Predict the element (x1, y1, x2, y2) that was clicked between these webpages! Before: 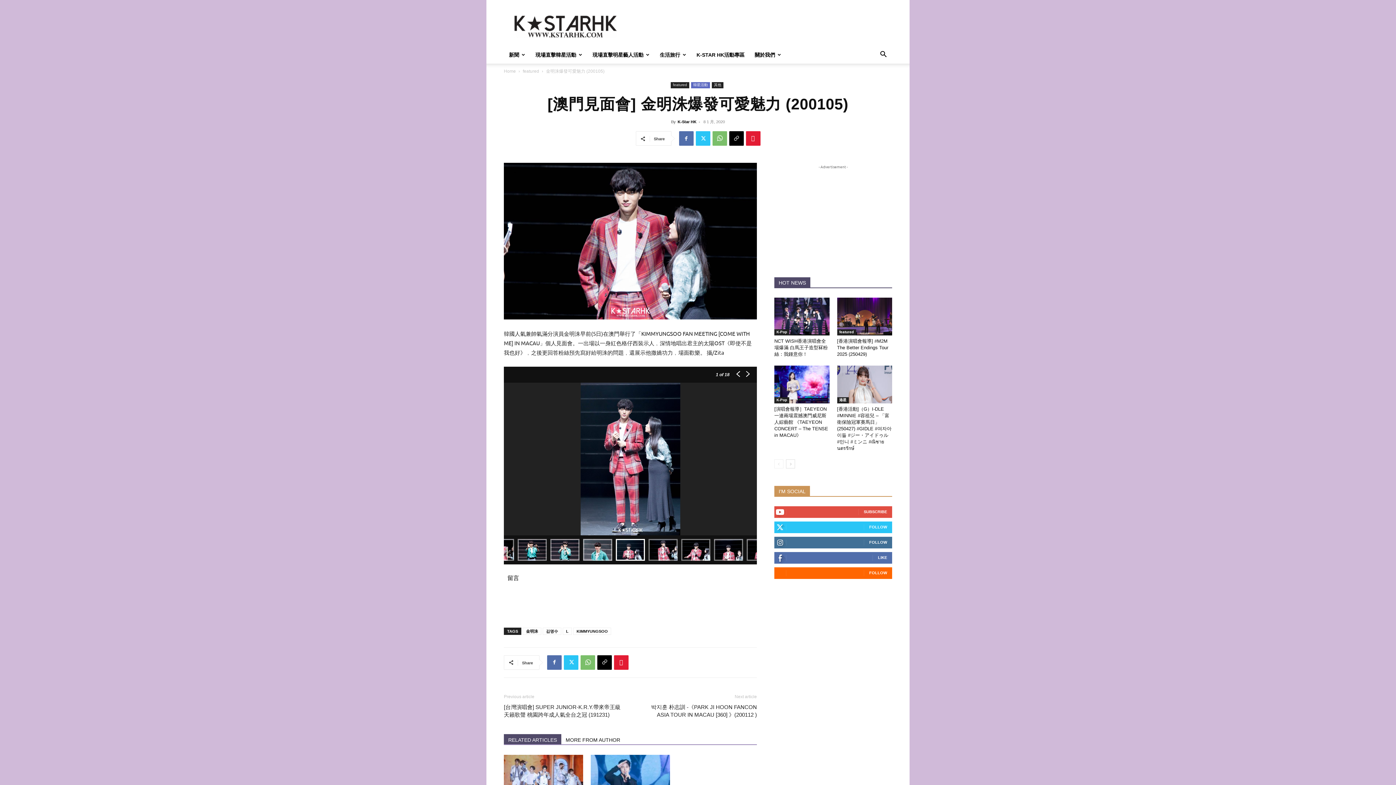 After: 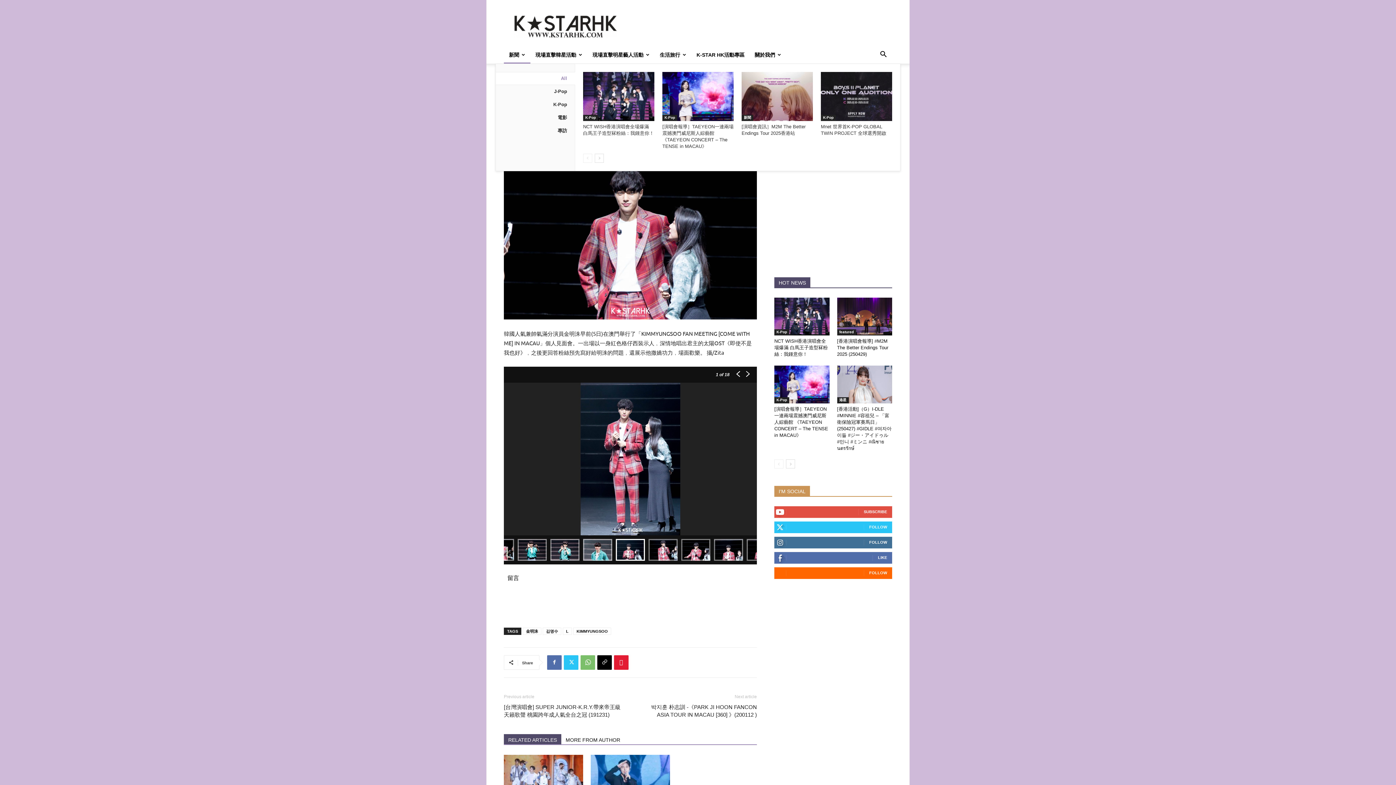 Action: label: 新聞 bbox: (504, 46, 530, 63)